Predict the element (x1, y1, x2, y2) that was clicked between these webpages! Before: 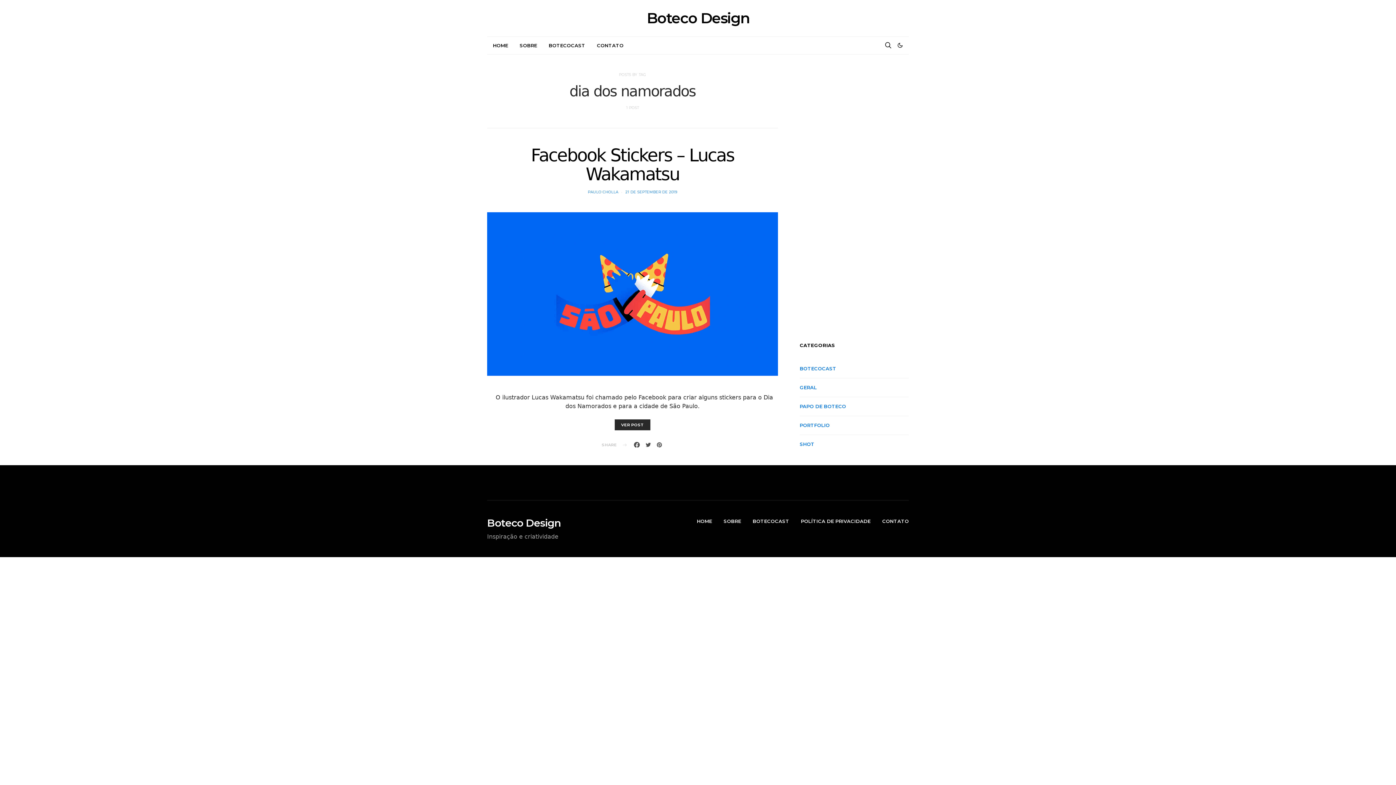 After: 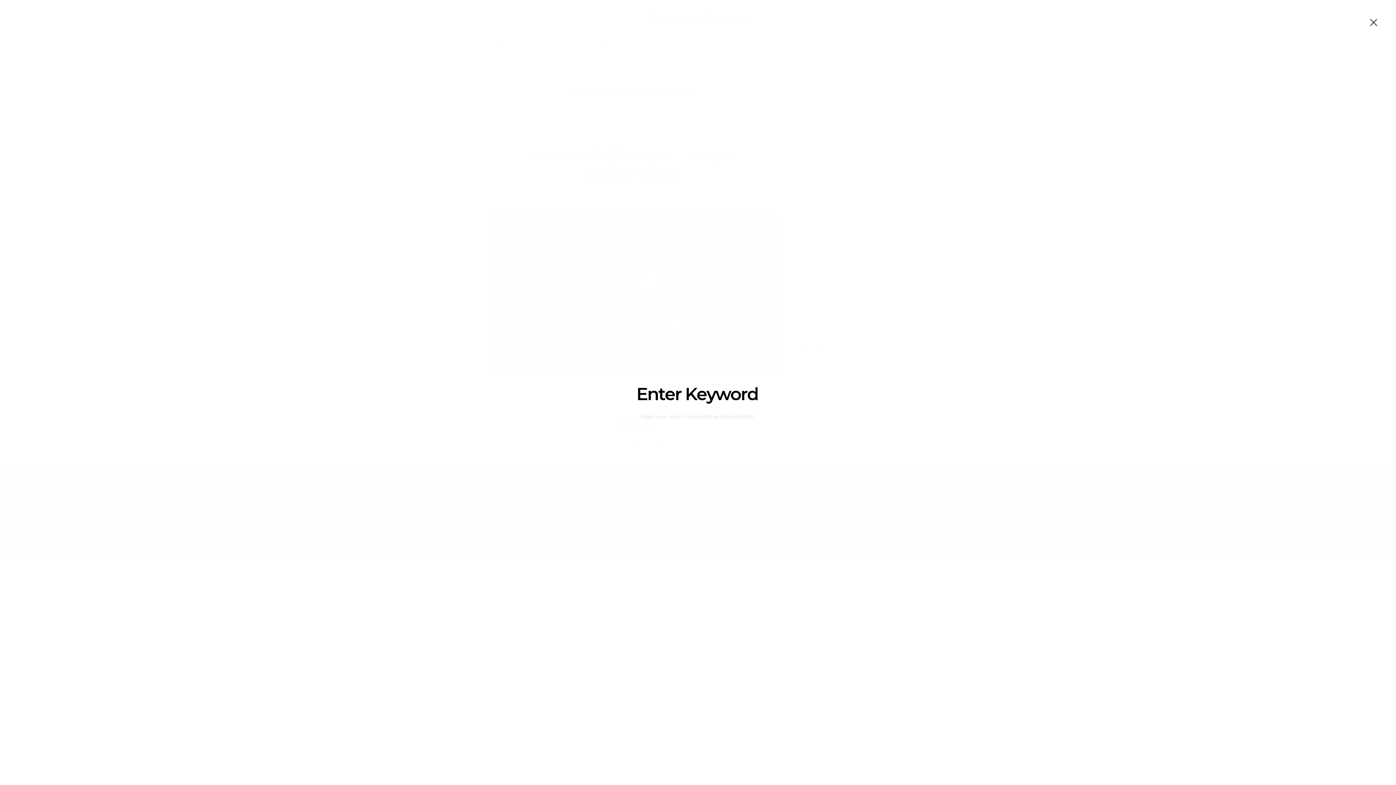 Action: bbox: (885, 37, 891, 53)